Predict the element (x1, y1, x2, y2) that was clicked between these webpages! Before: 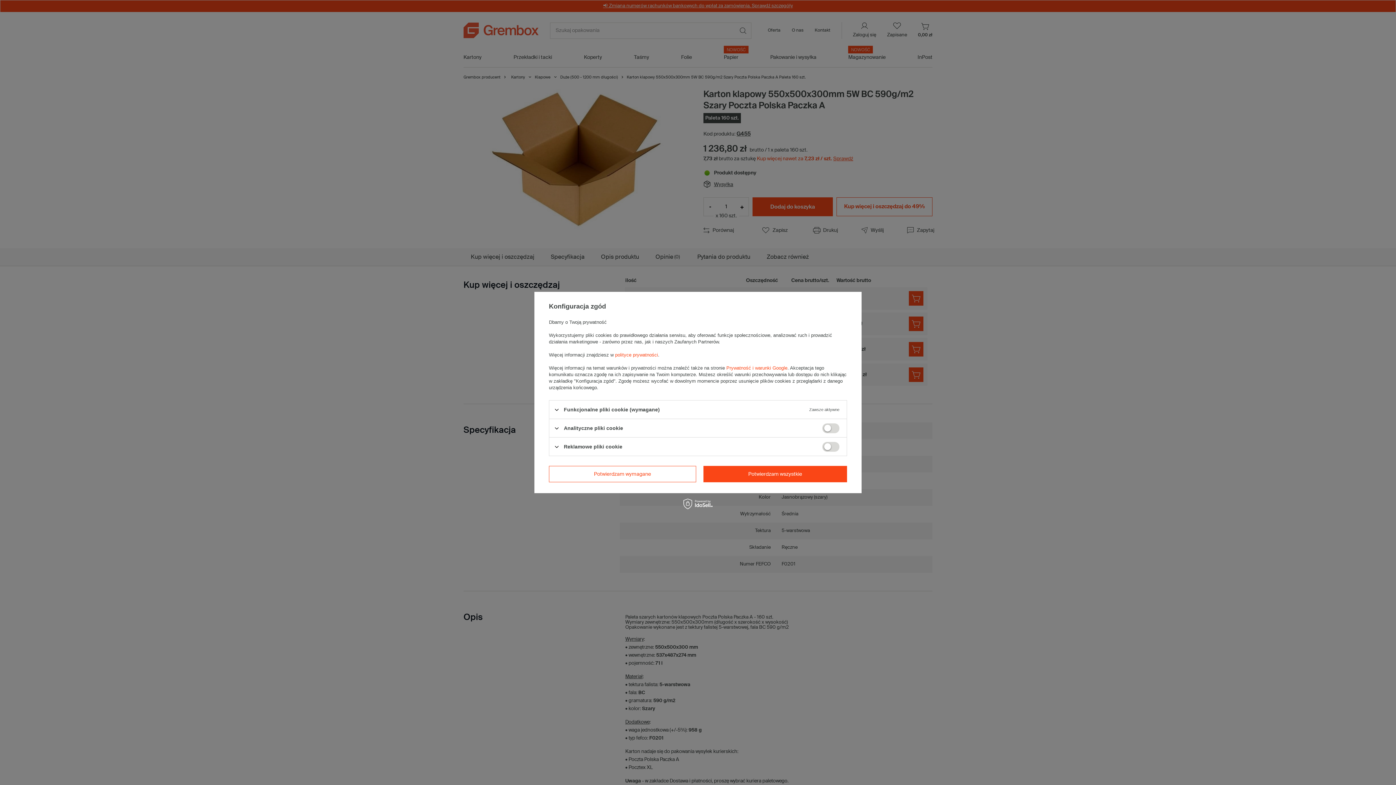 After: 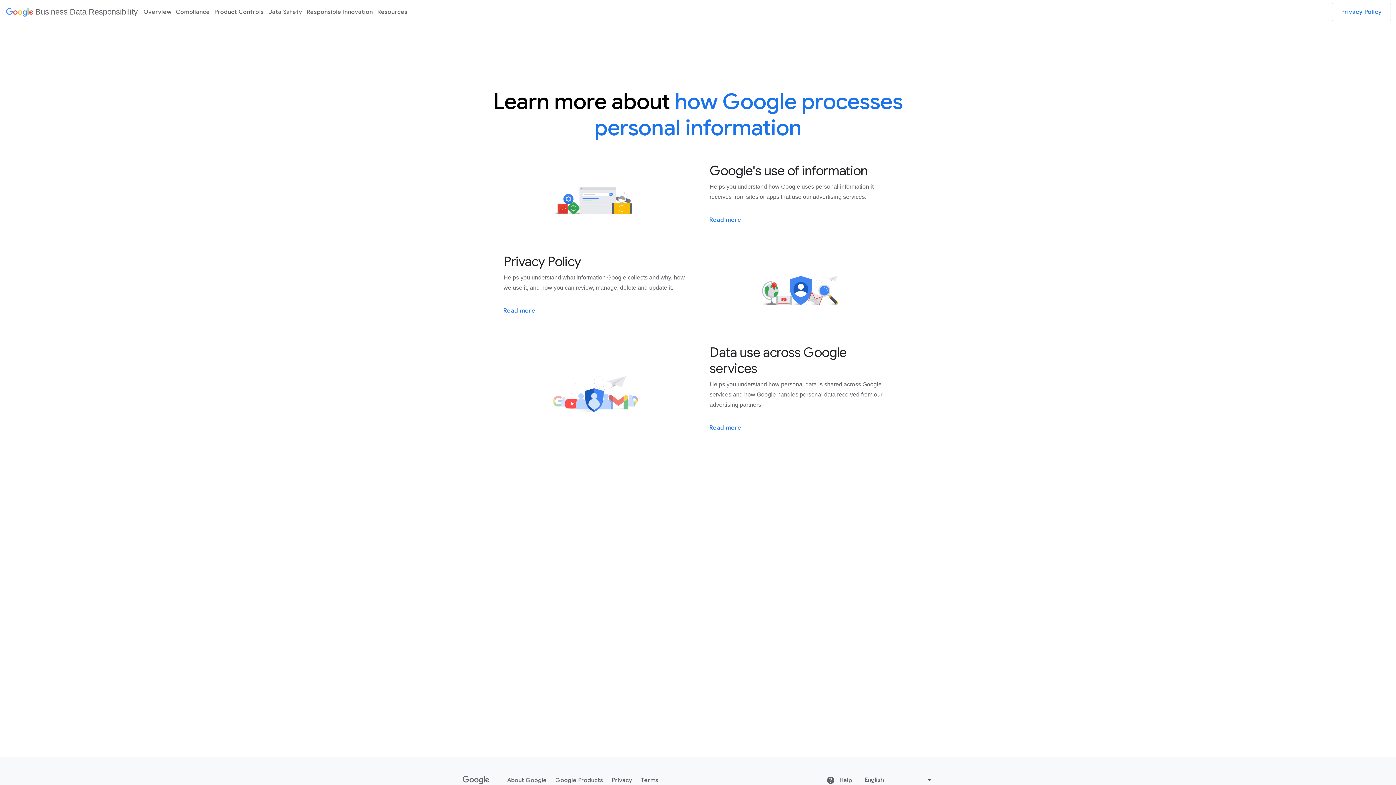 Action: label: Prywatność i warunki Google bbox: (726, 365, 787, 370)